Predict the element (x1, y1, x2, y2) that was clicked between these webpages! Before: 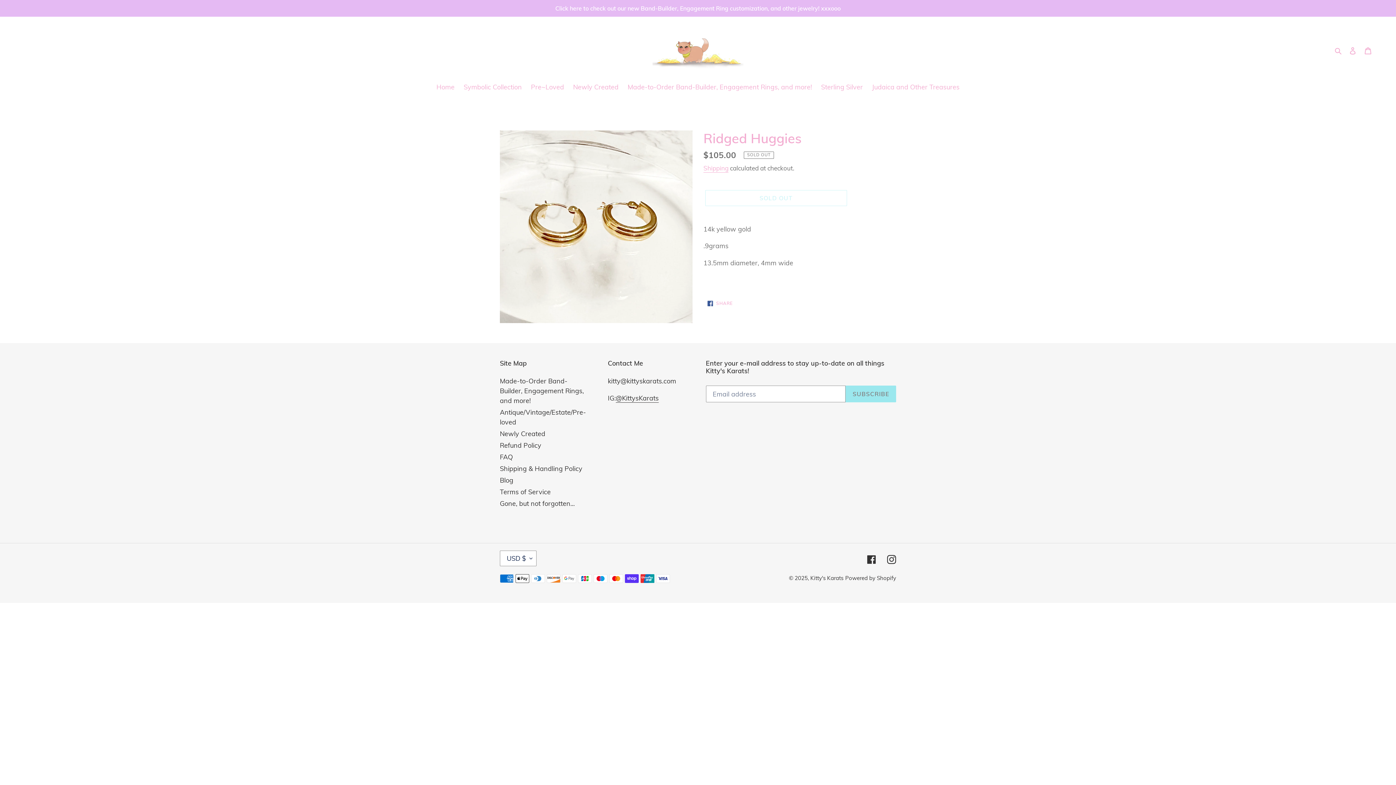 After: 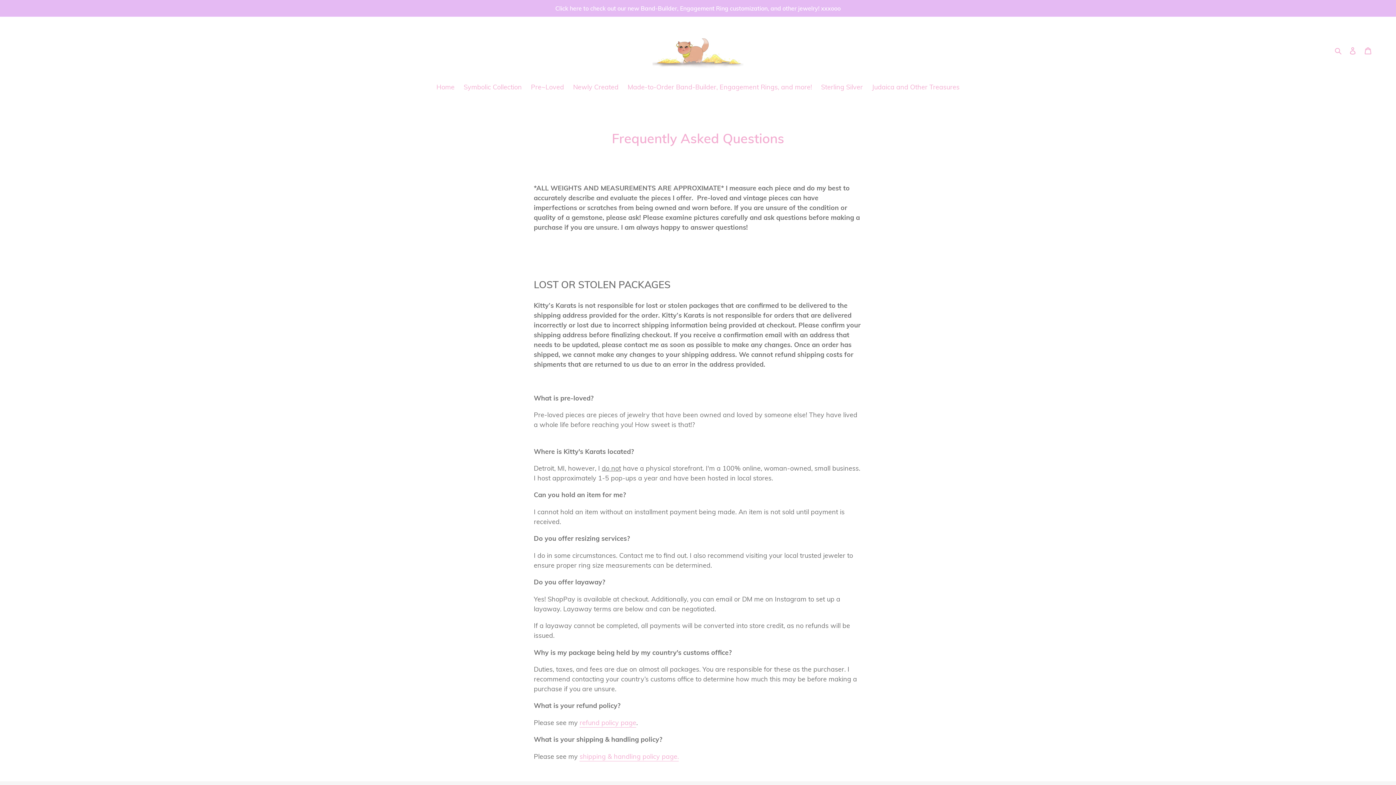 Action: bbox: (500, 453, 513, 461) label: FAQ